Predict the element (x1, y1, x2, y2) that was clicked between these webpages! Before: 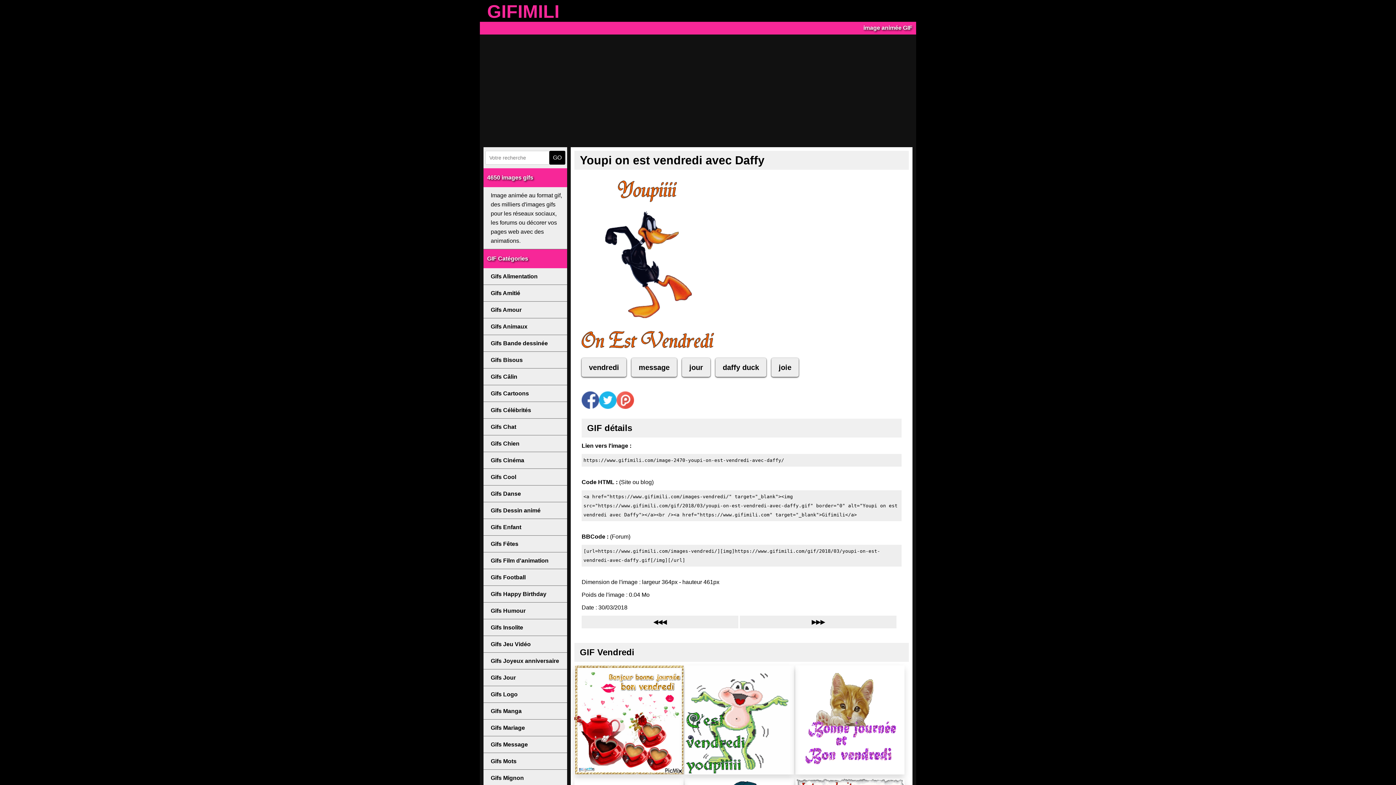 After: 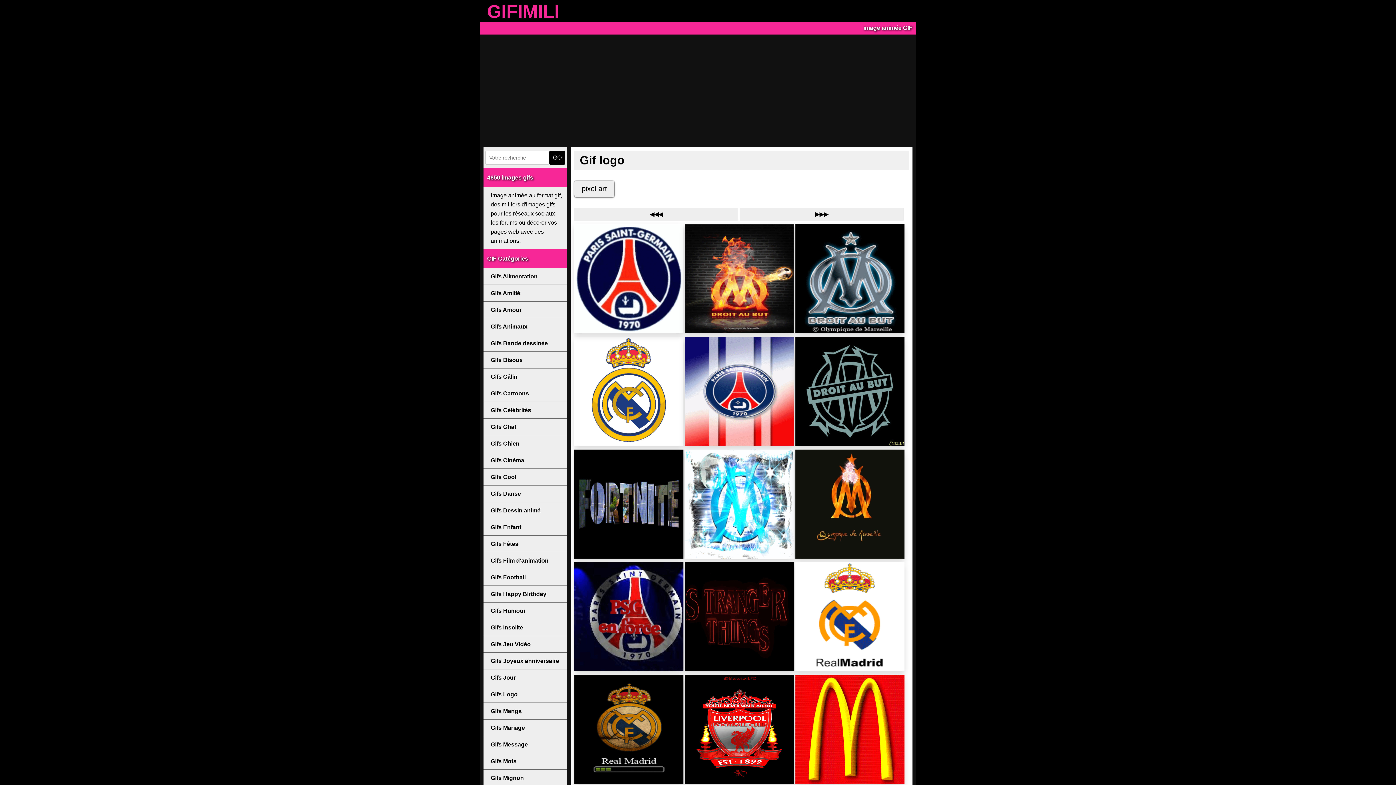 Action: label: Gifs Logo bbox: (483, 686, 567, 703)